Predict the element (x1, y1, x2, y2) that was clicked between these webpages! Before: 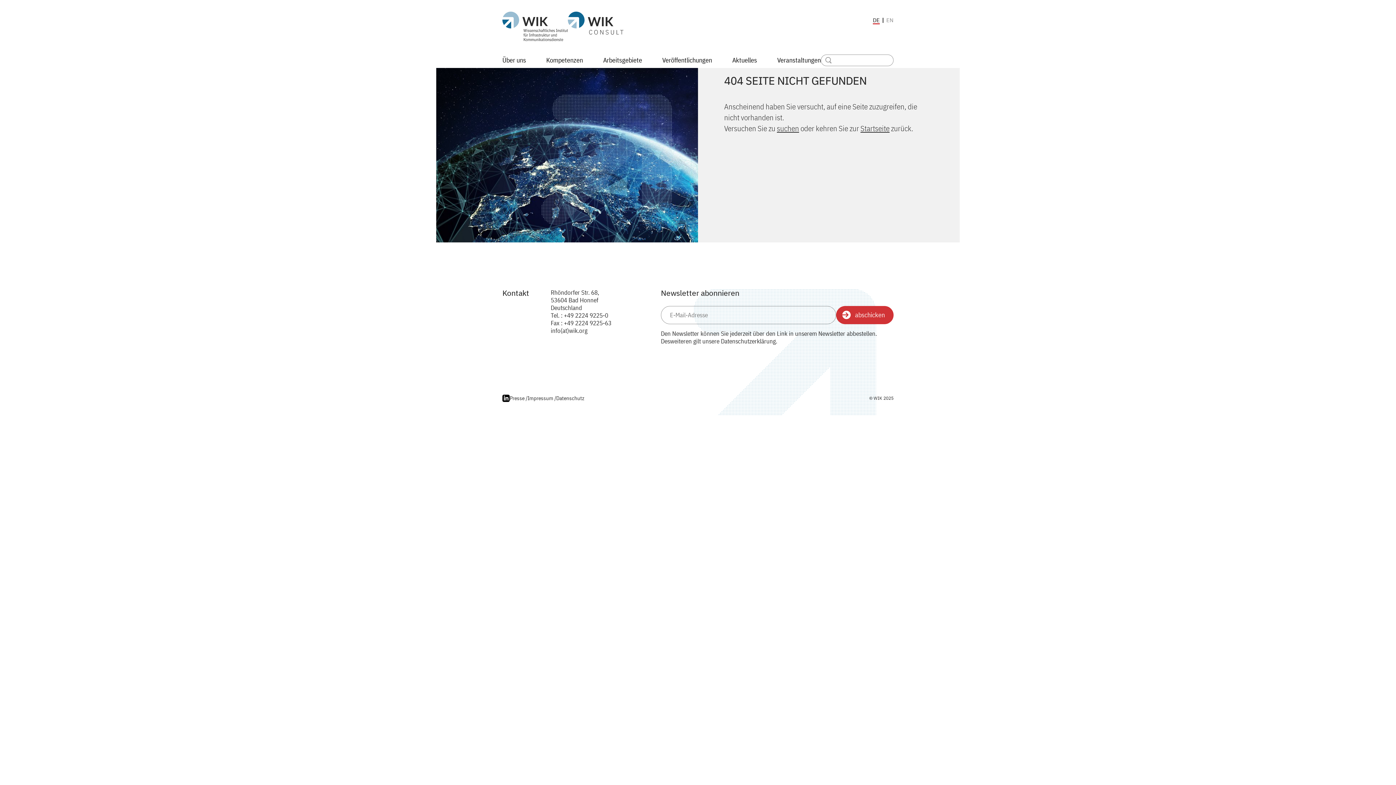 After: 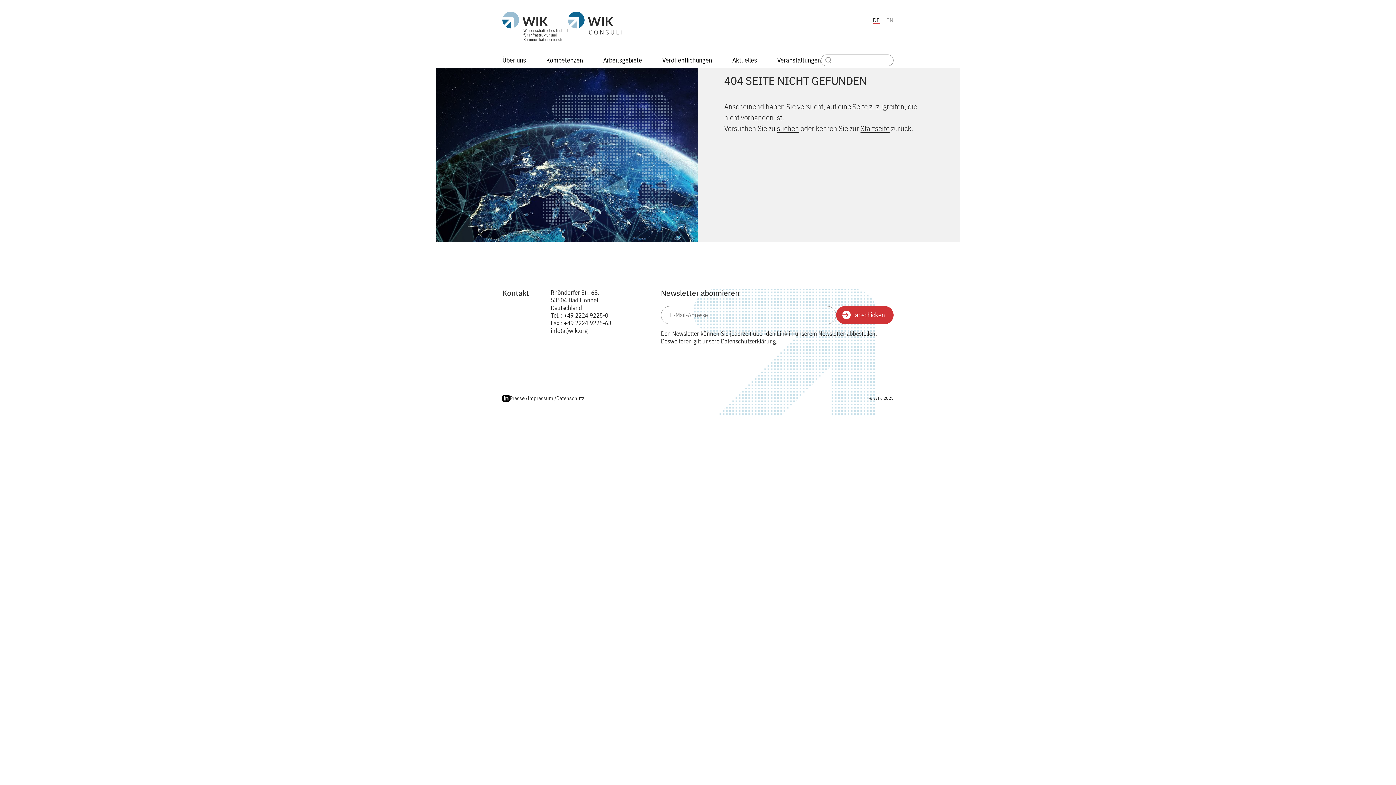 Action: bbox: (836, 306, 893, 324) label: abschicken